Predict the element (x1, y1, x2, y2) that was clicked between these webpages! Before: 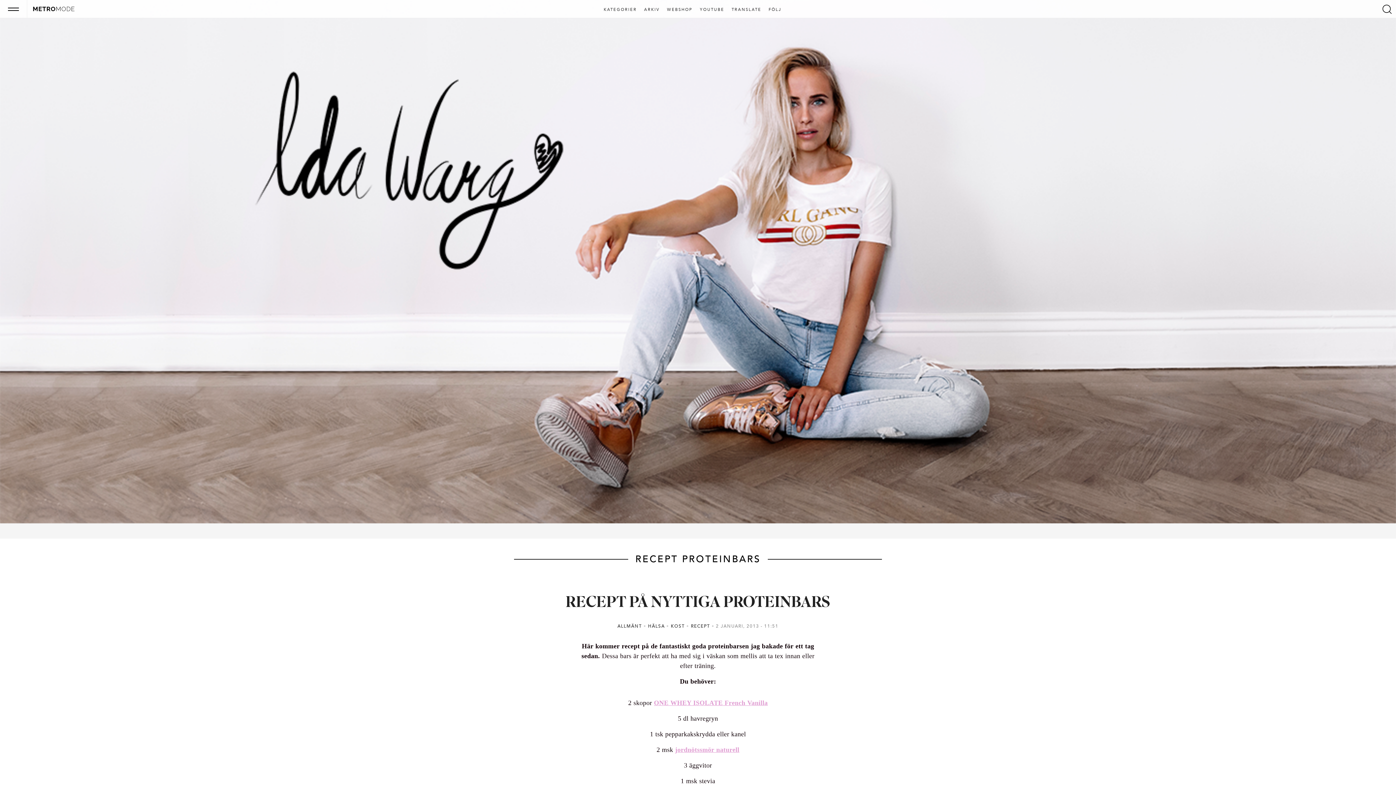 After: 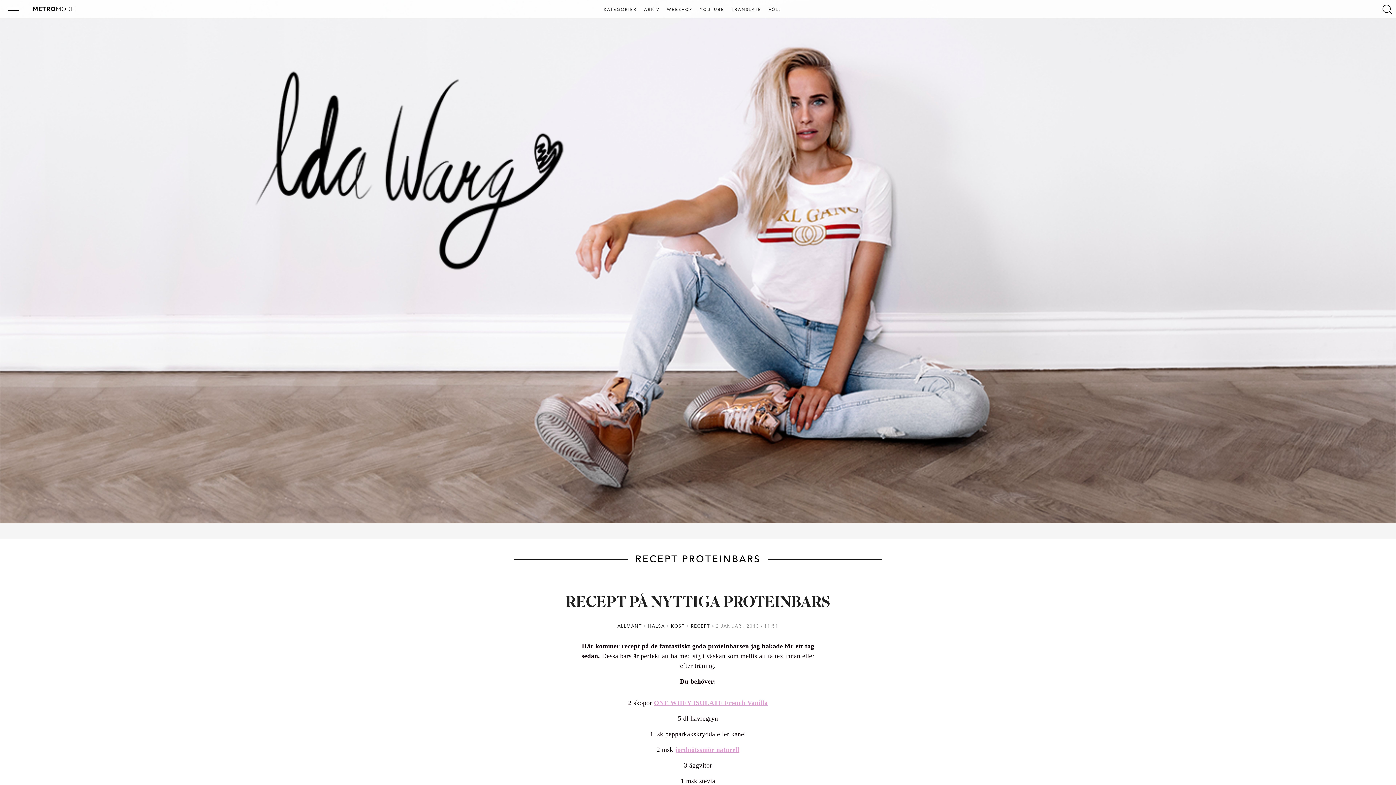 Action: label: WEBSHOP bbox: (664, 7, 695, 12)